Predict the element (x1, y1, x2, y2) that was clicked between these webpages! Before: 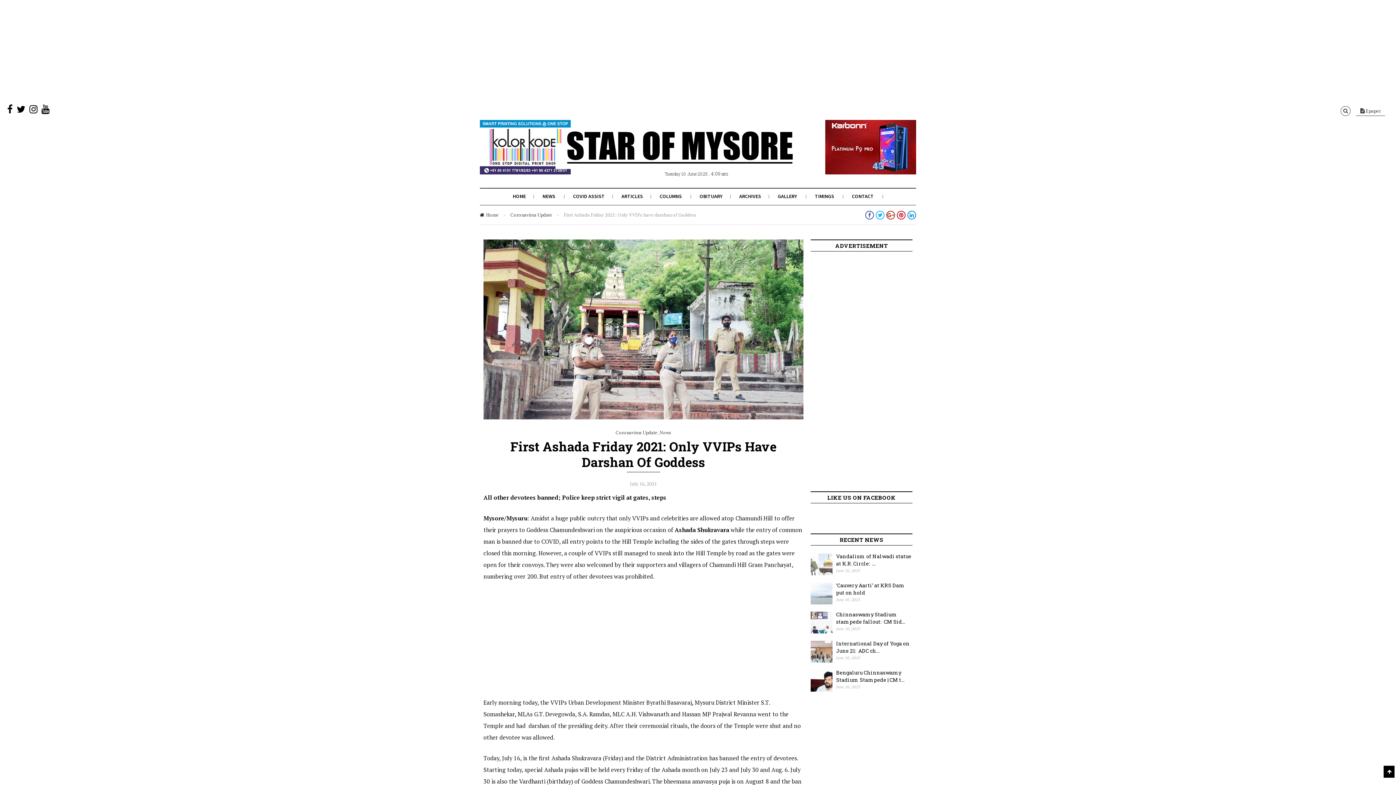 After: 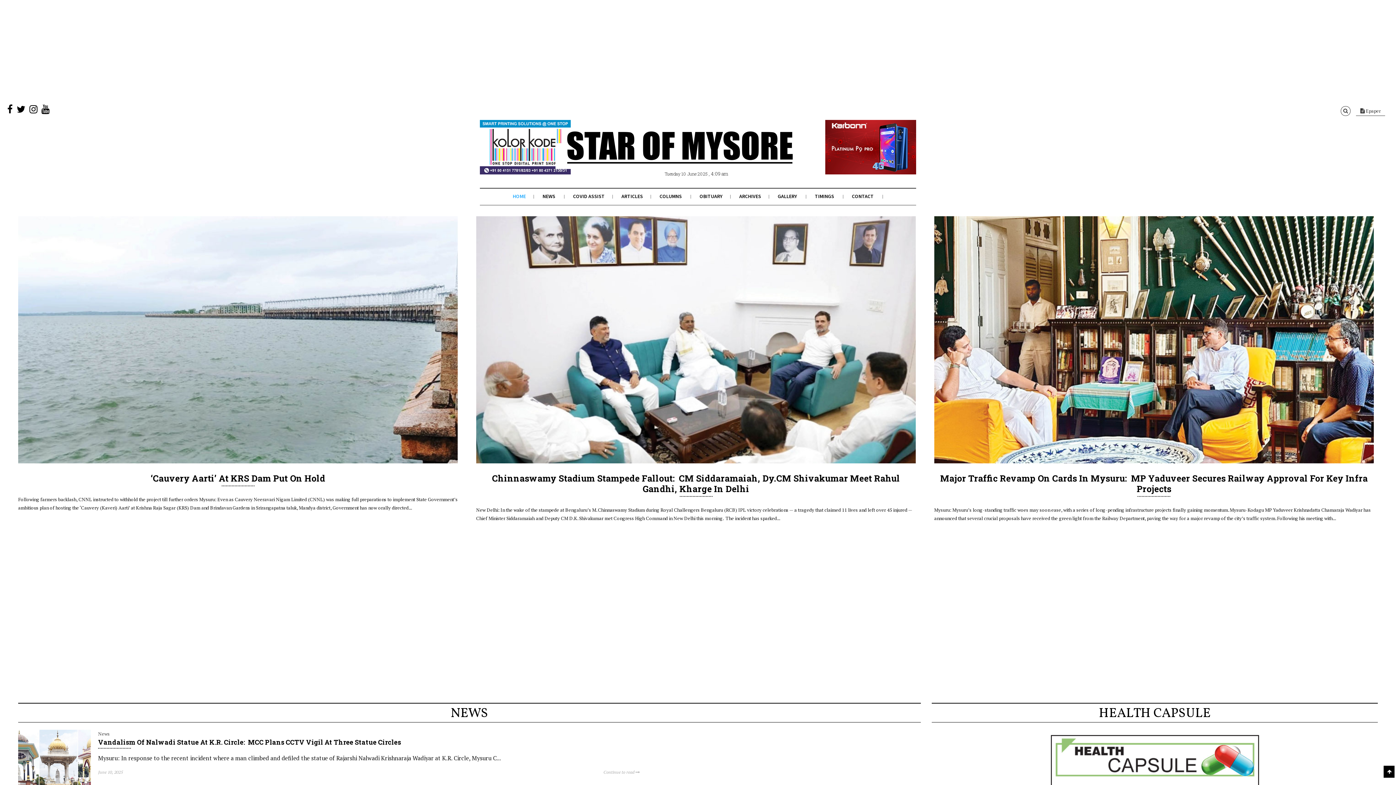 Action: bbox: (486, 211, 498, 218) label: Home